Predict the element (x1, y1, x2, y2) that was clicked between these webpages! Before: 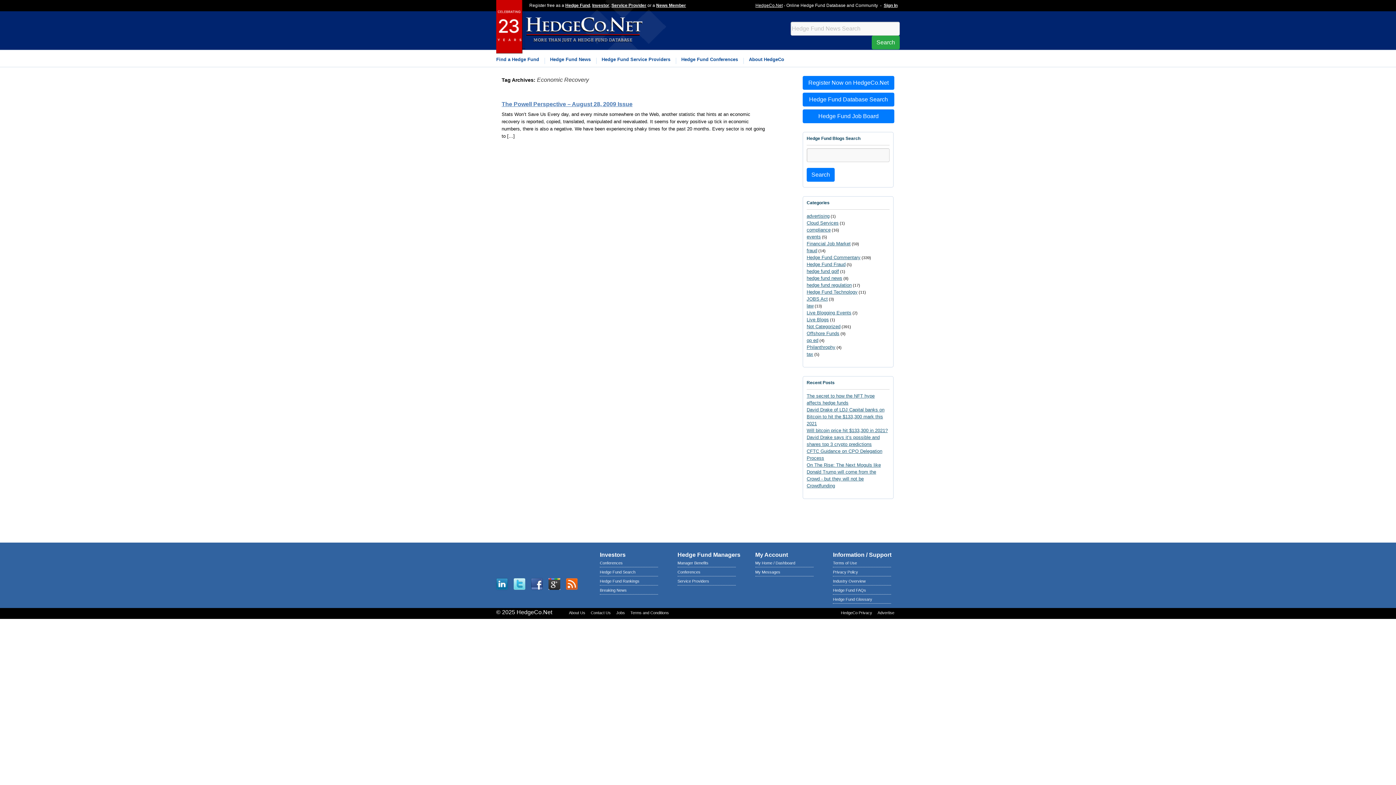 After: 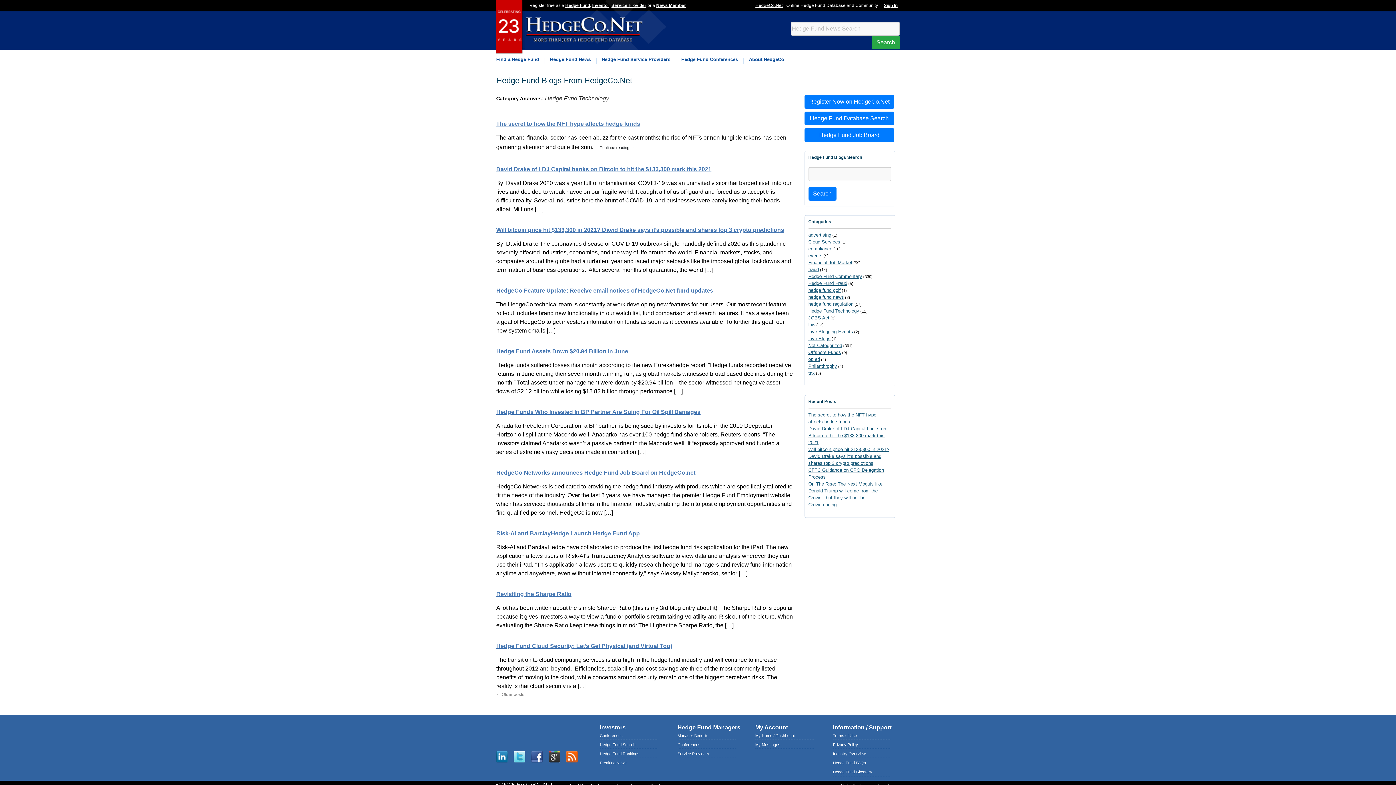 Action: label: Hedge Fund Technology bbox: (806, 289, 857, 294)